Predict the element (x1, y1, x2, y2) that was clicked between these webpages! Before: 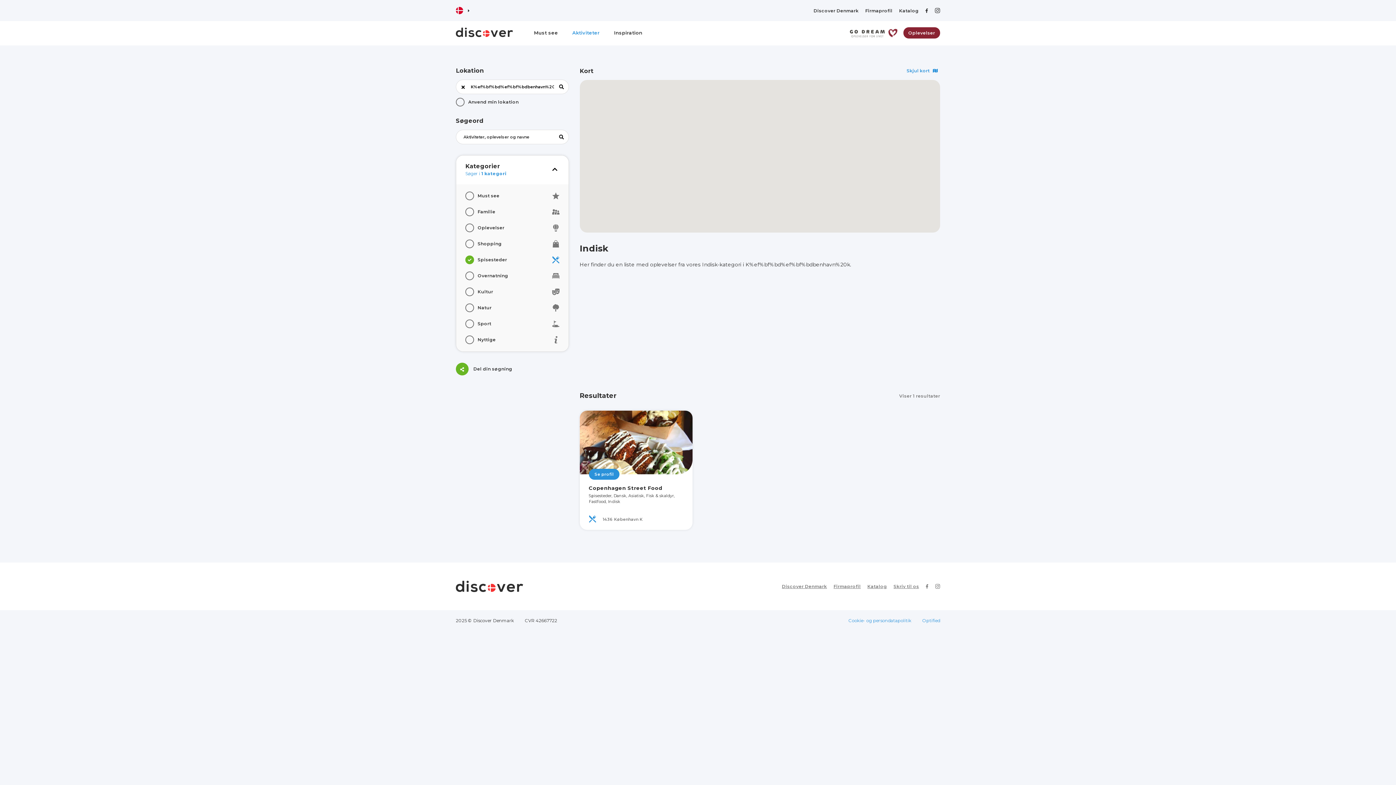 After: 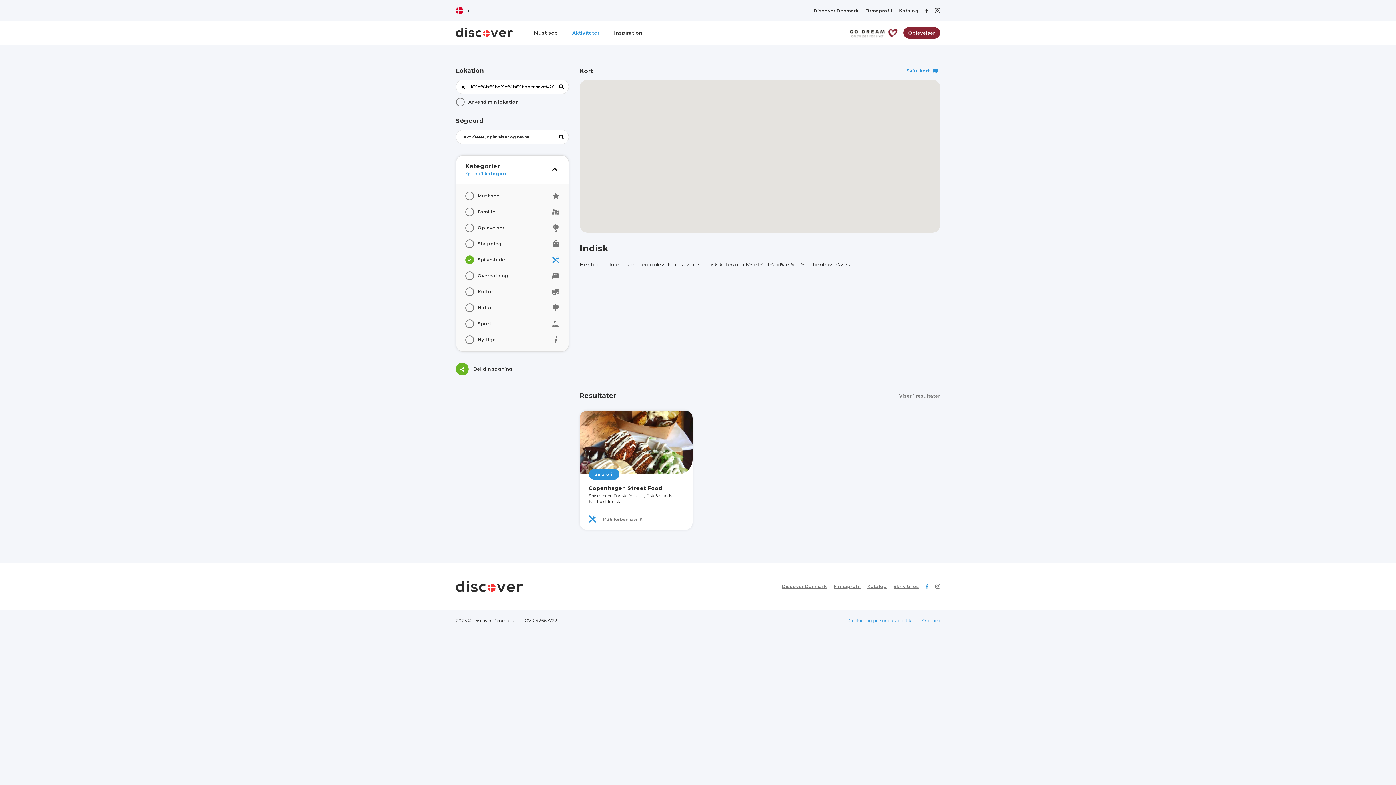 Action: bbox: (925, 583, 928, 590)